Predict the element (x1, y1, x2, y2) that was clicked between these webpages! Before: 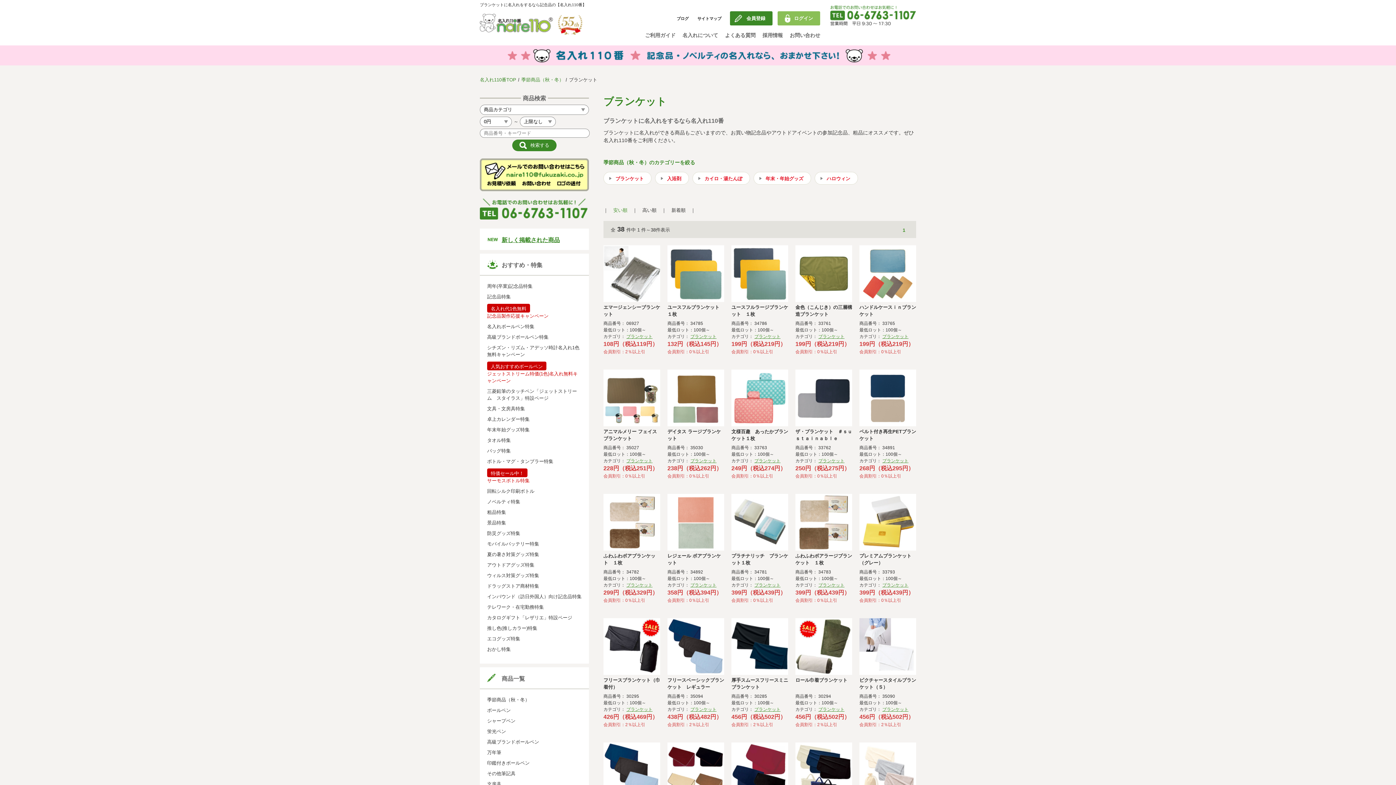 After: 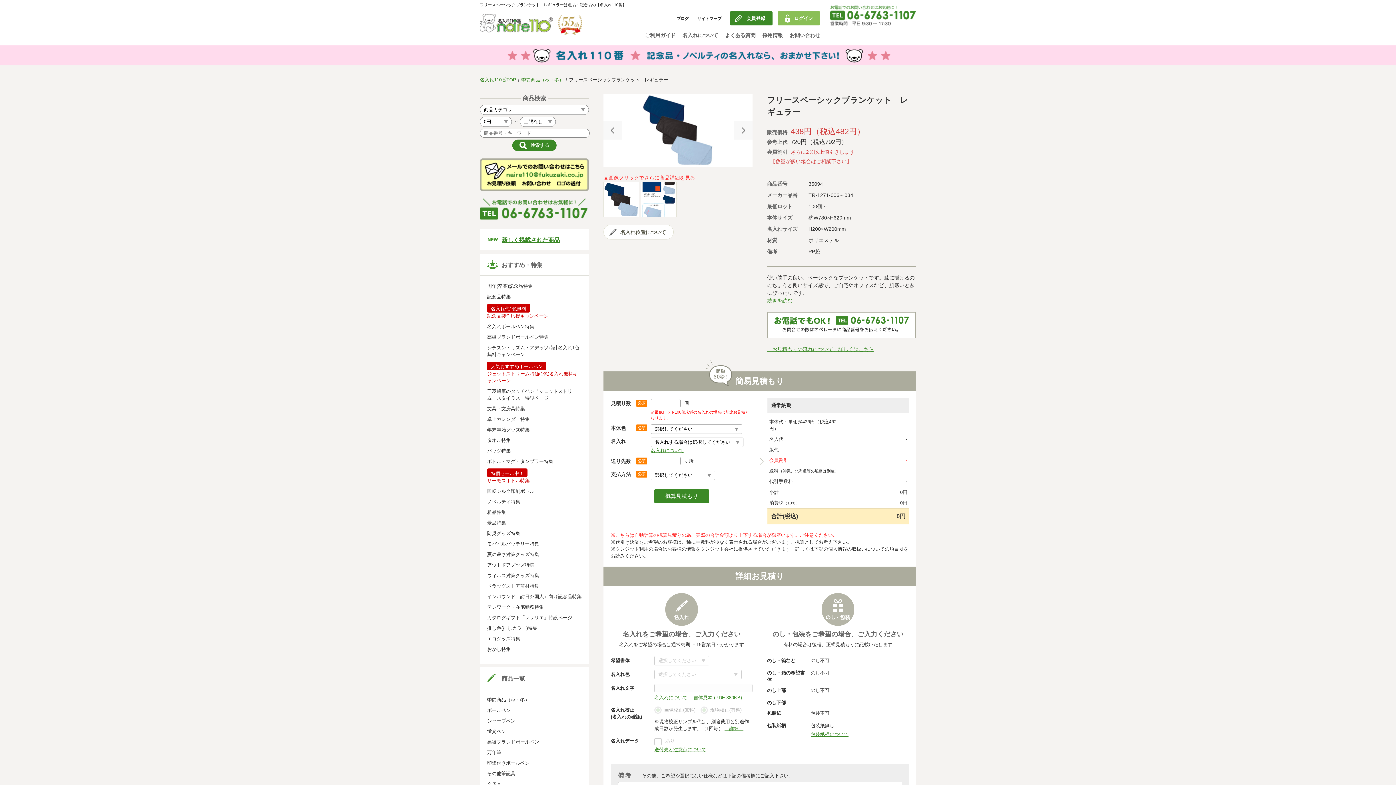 Action: bbox: (667, 618, 724, 675)